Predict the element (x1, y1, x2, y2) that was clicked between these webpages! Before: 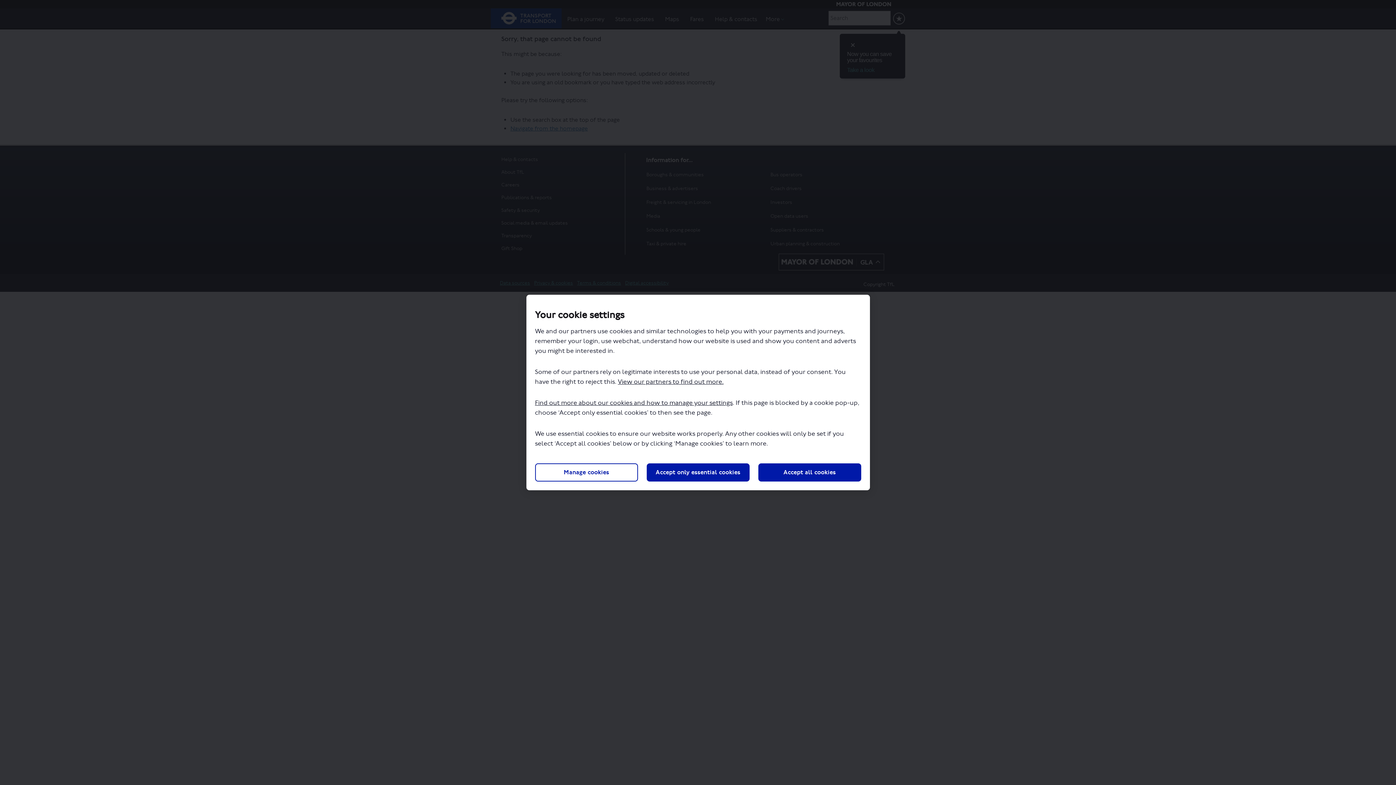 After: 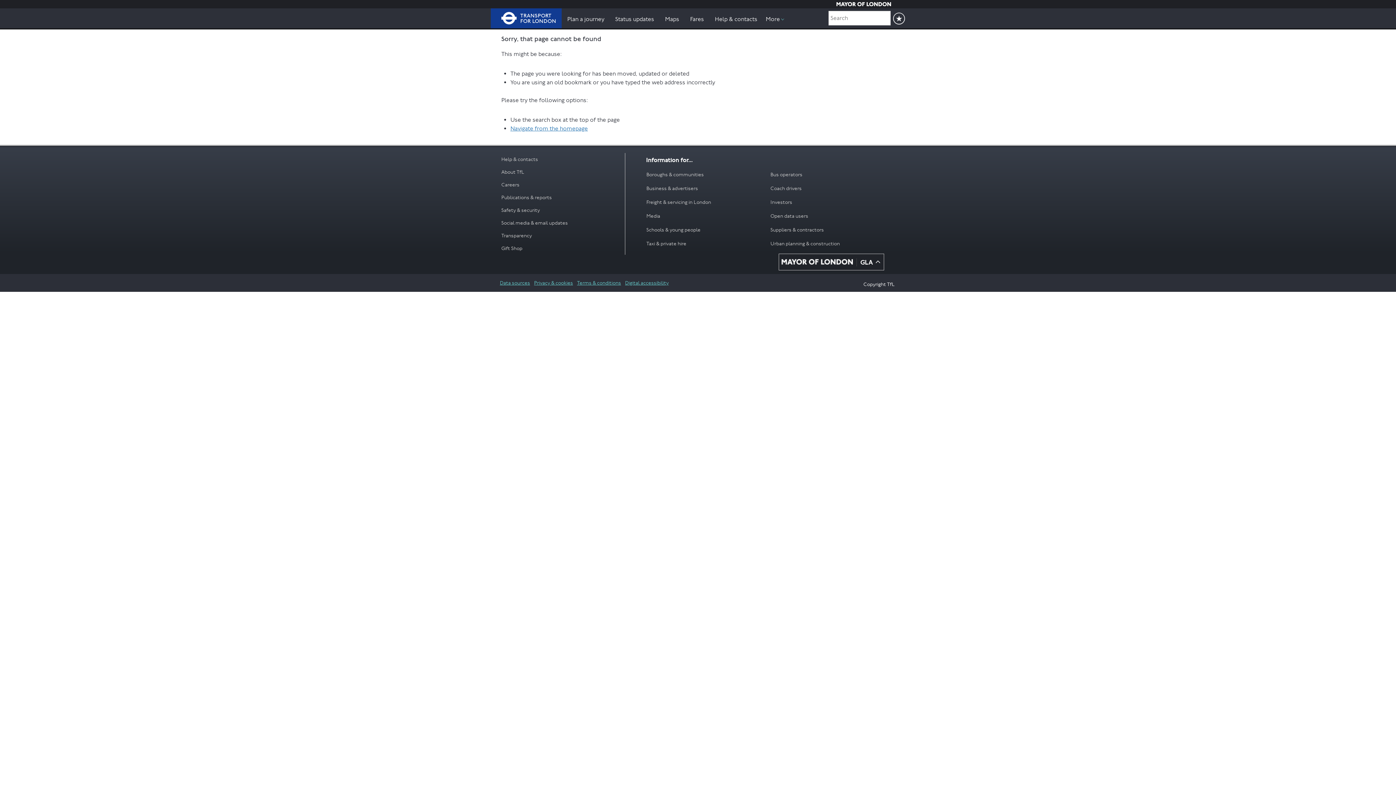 Action: bbox: (758, 463, 861, 481) label: Accept all cookies